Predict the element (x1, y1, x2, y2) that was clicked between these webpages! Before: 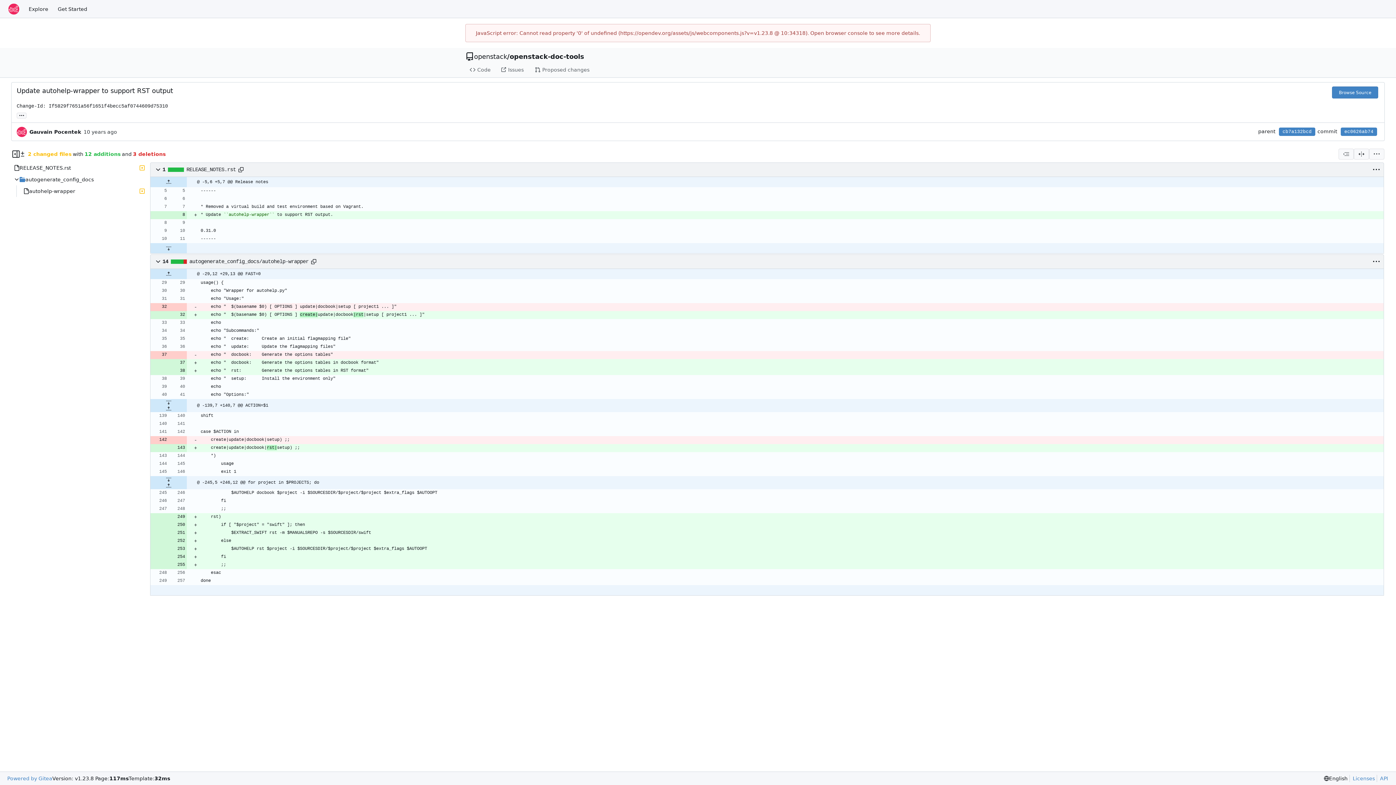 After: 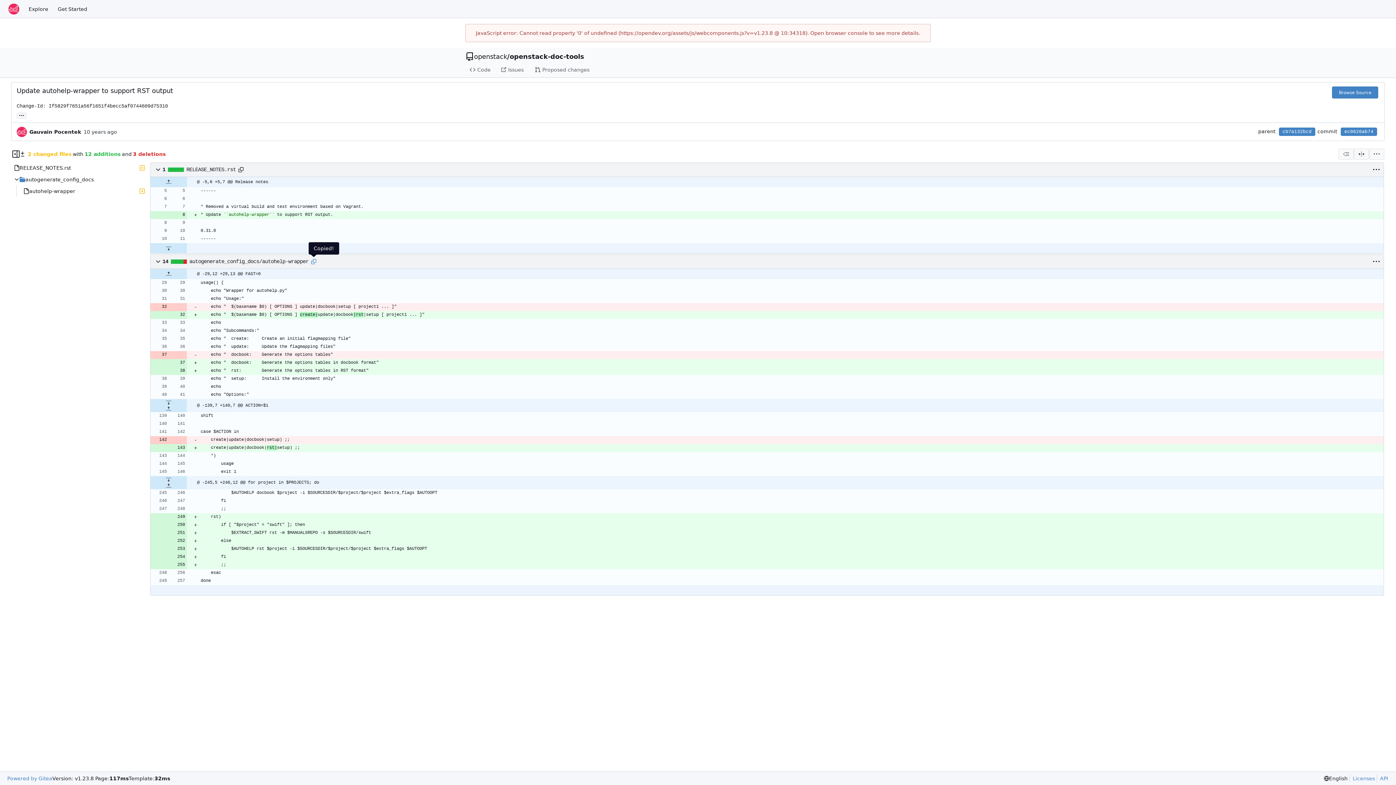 Action: bbox: (308, 256, 318, 267) label: Copy path